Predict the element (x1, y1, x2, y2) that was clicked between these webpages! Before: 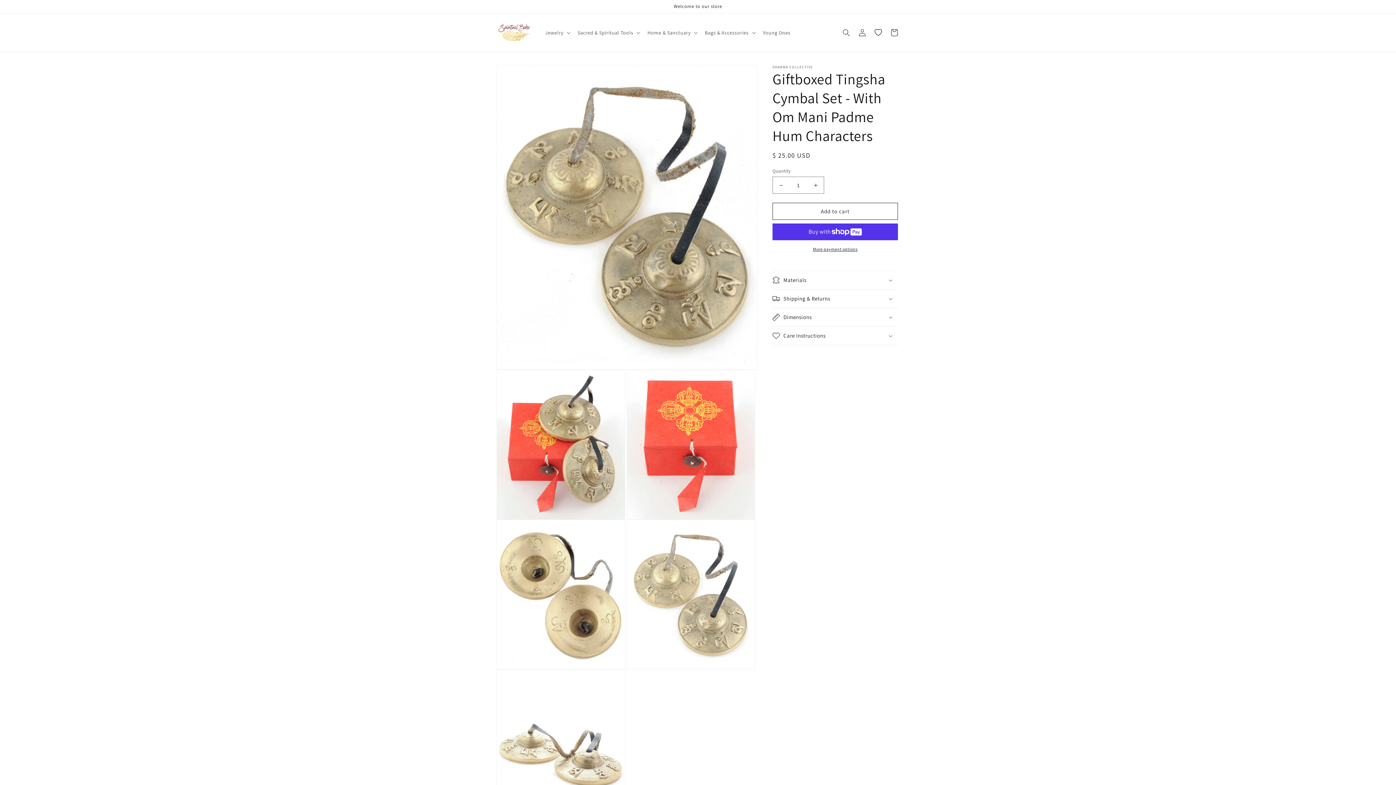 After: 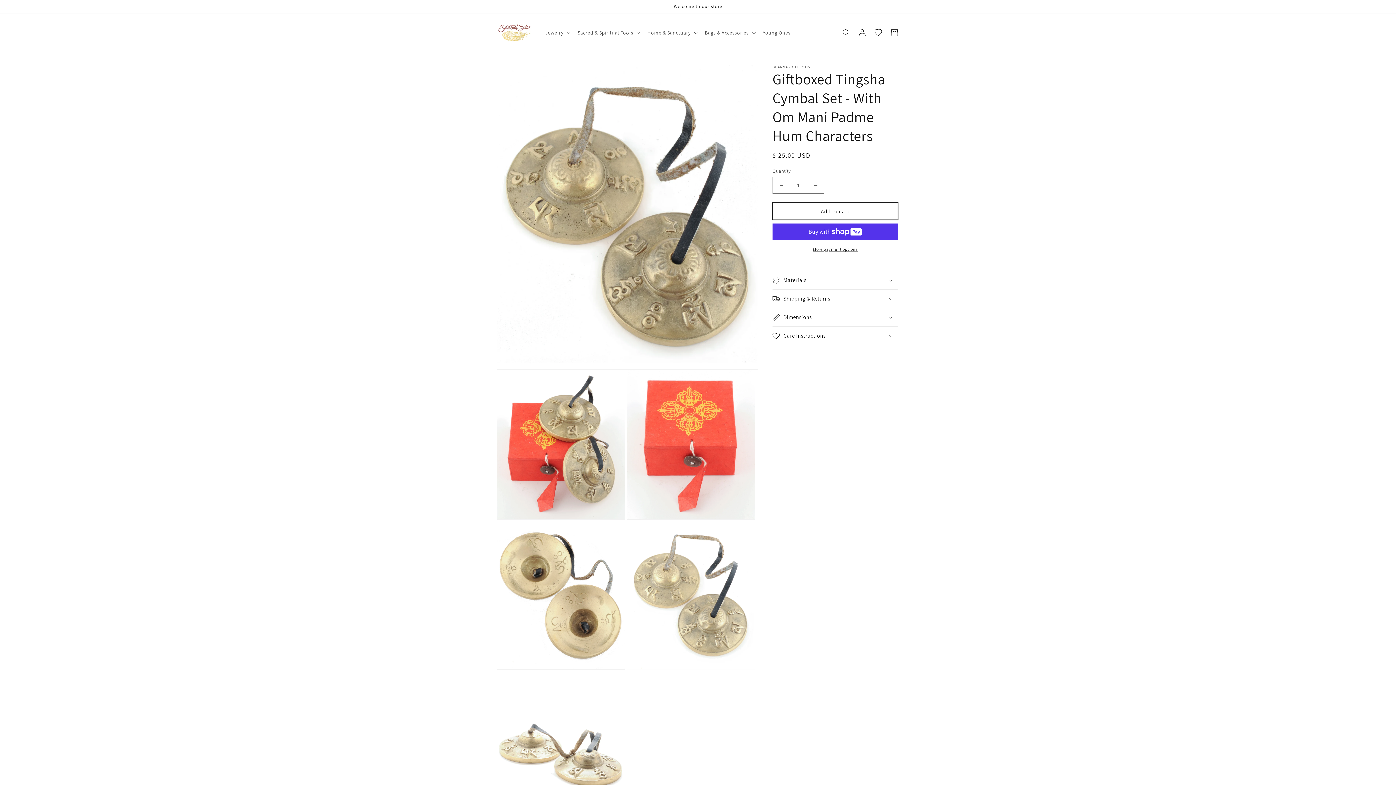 Action: bbox: (772, 202, 898, 220) label: Add to cart